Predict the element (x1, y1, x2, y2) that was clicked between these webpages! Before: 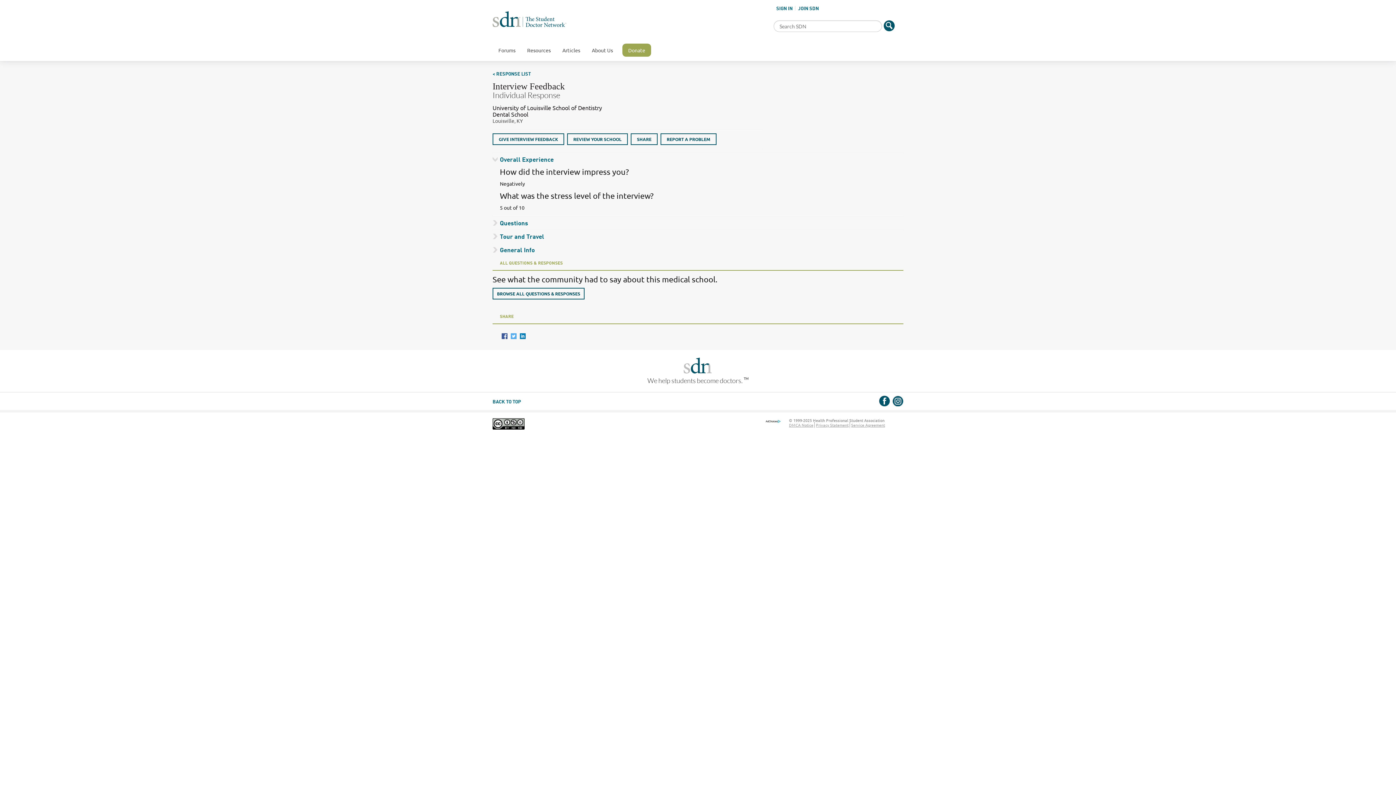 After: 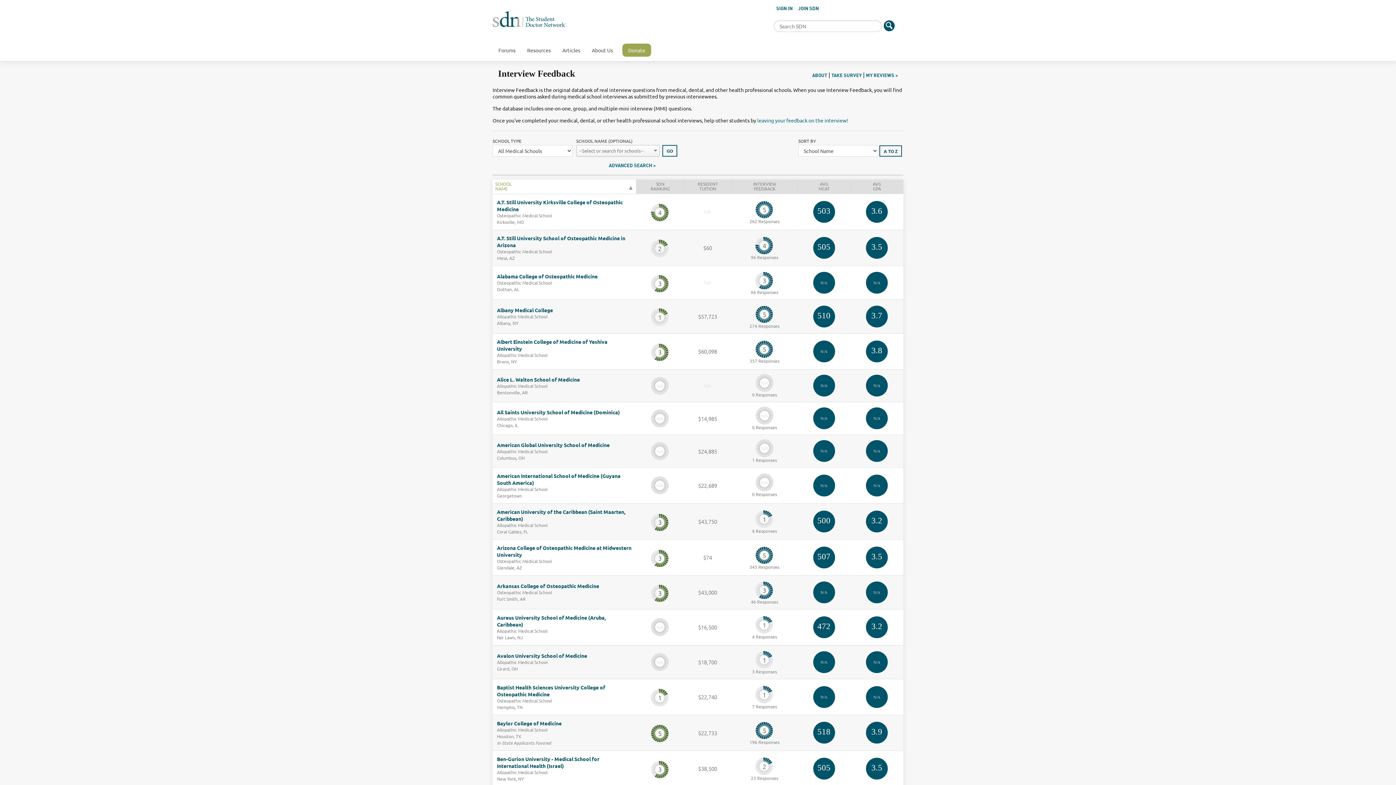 Action: bbox: (683, 362, 712, 368)